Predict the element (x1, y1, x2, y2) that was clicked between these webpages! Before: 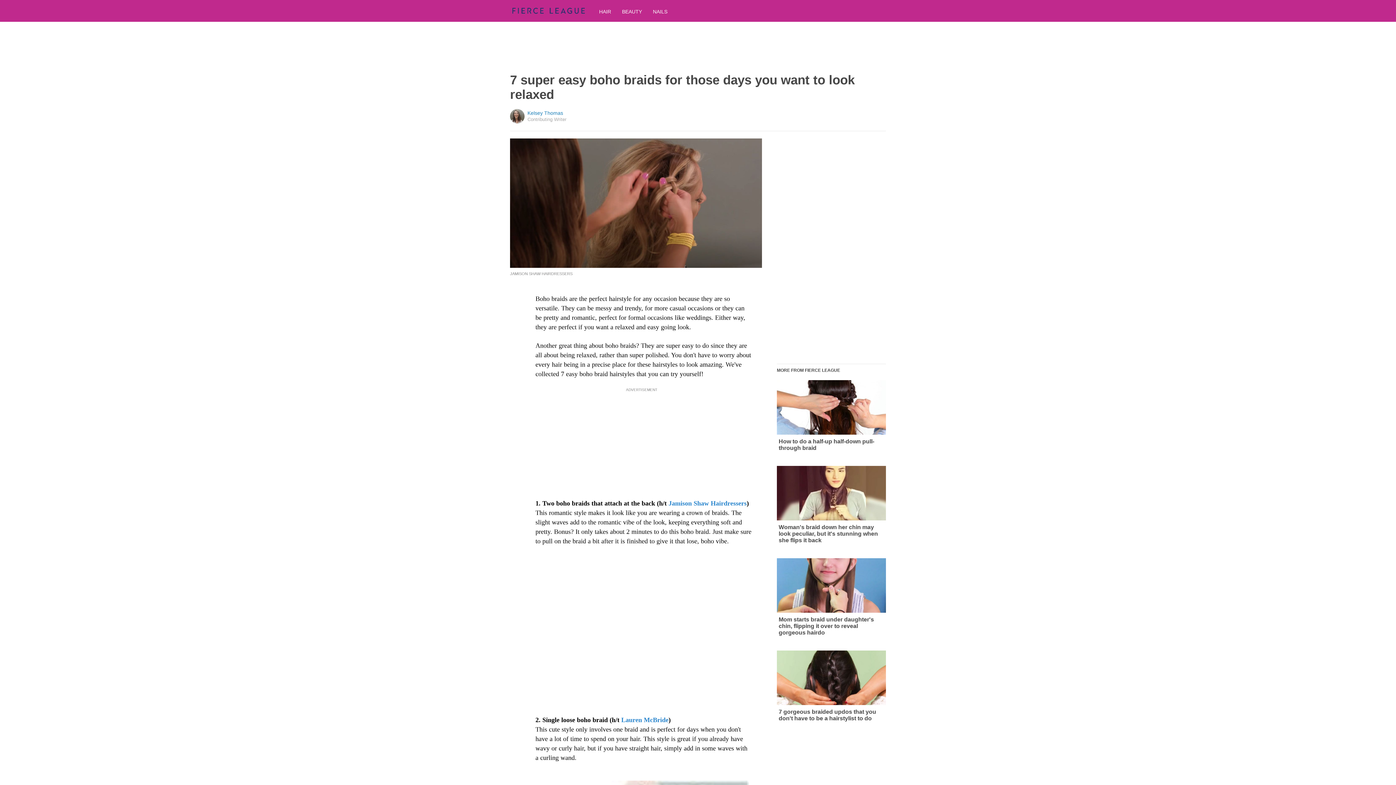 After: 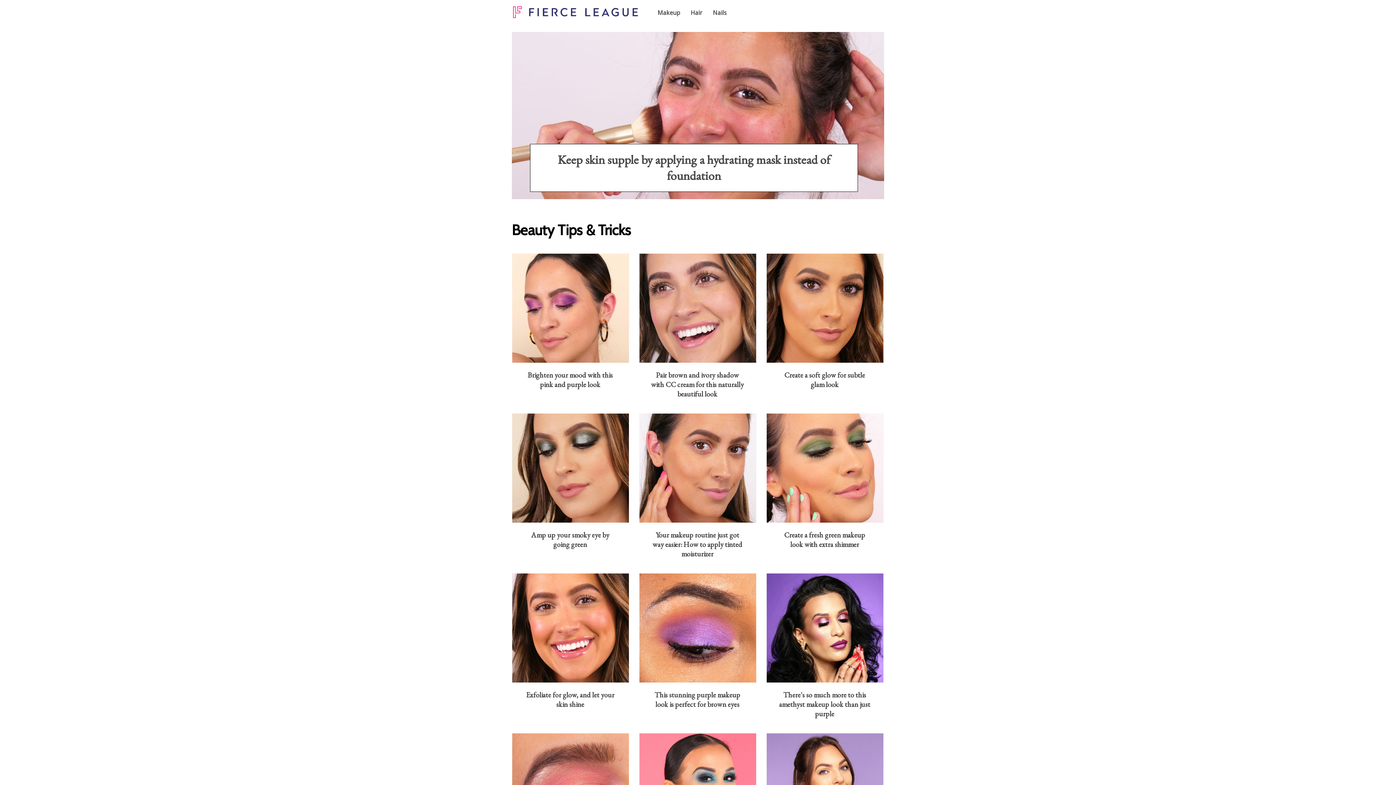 Action: label: BEAUTY bbox: (622, 8, 642, 14)